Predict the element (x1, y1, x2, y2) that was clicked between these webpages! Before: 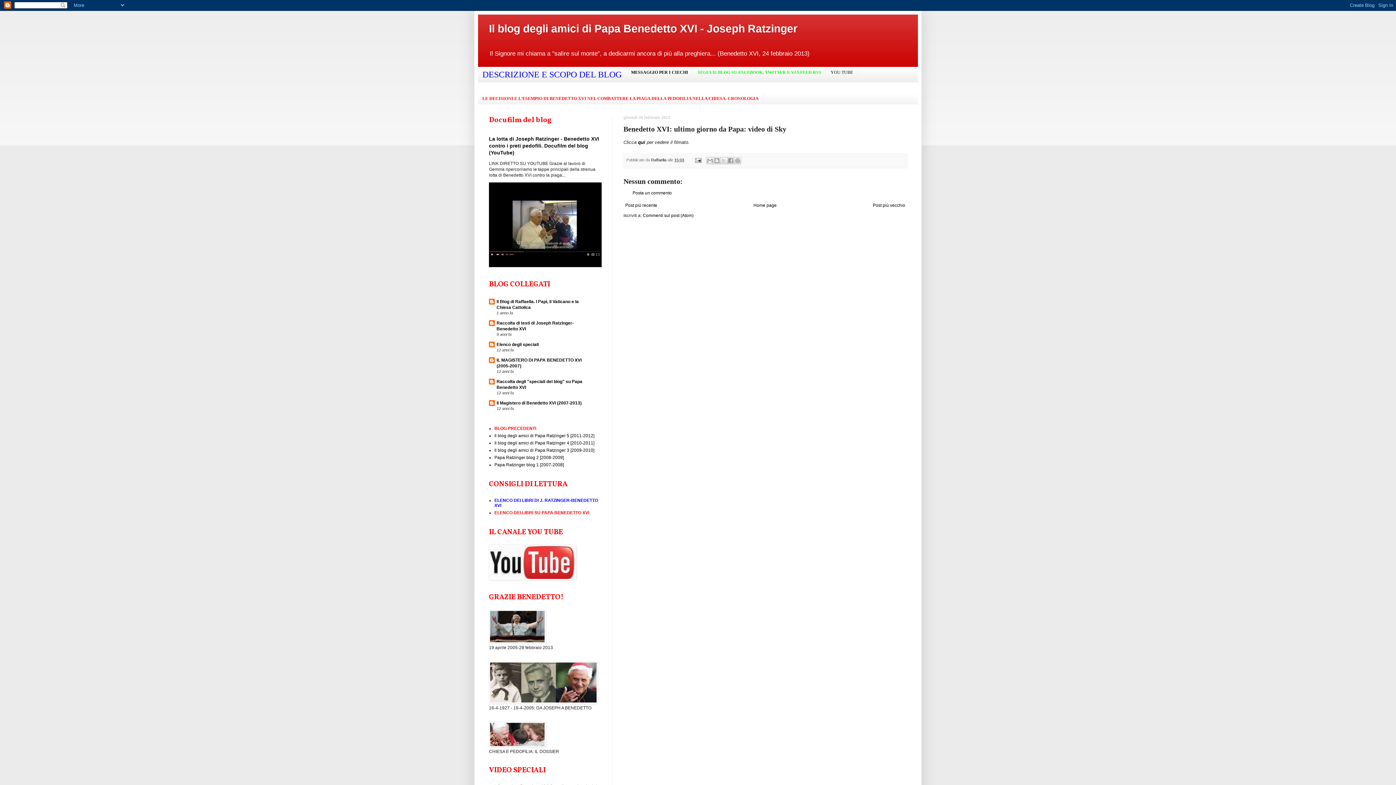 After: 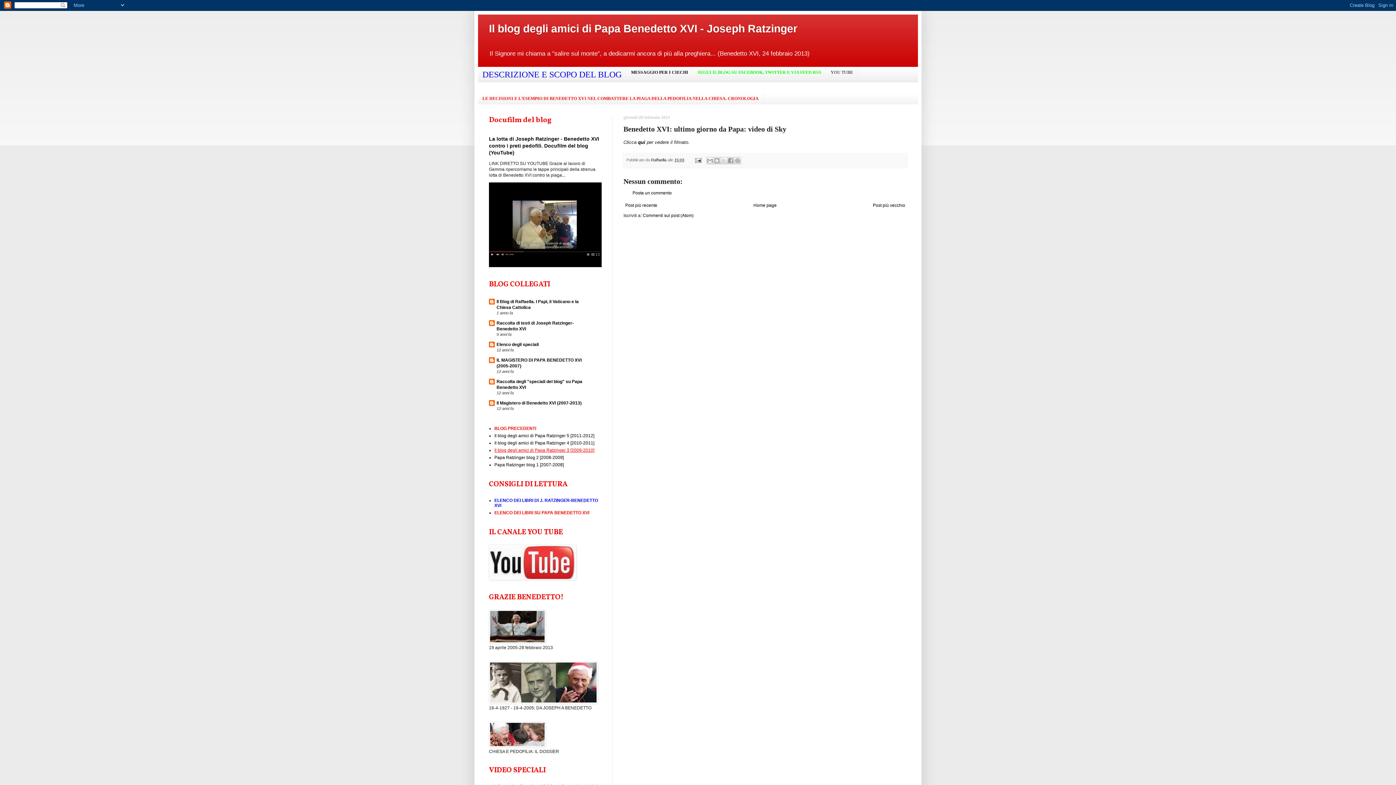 Action: bbox: (494, 447, 594, 452) label: Il blog degli amici di Papa Ratzinger 3 [2009-2010]